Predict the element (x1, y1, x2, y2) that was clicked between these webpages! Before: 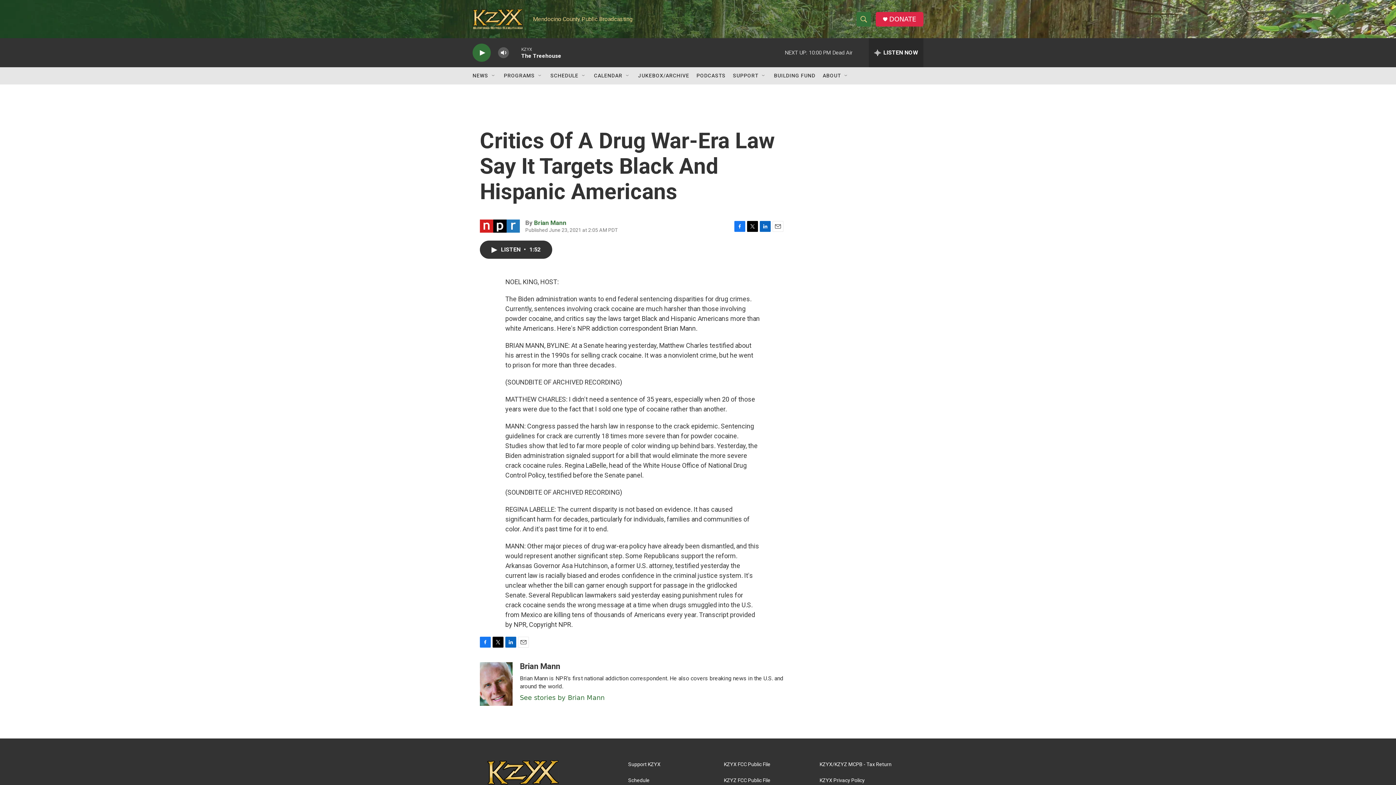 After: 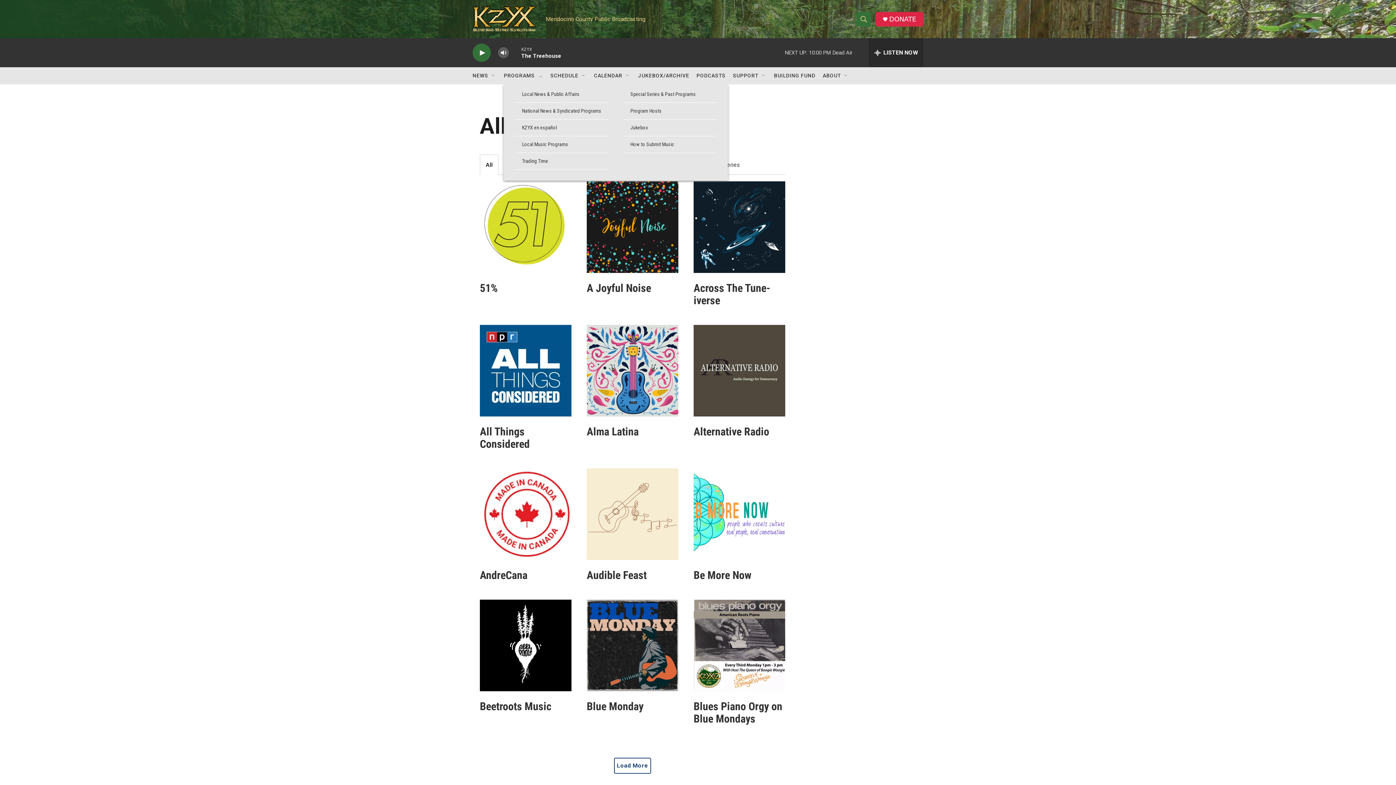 Action: label: PROGRAMS bbox: (504, 67, 534, 84)